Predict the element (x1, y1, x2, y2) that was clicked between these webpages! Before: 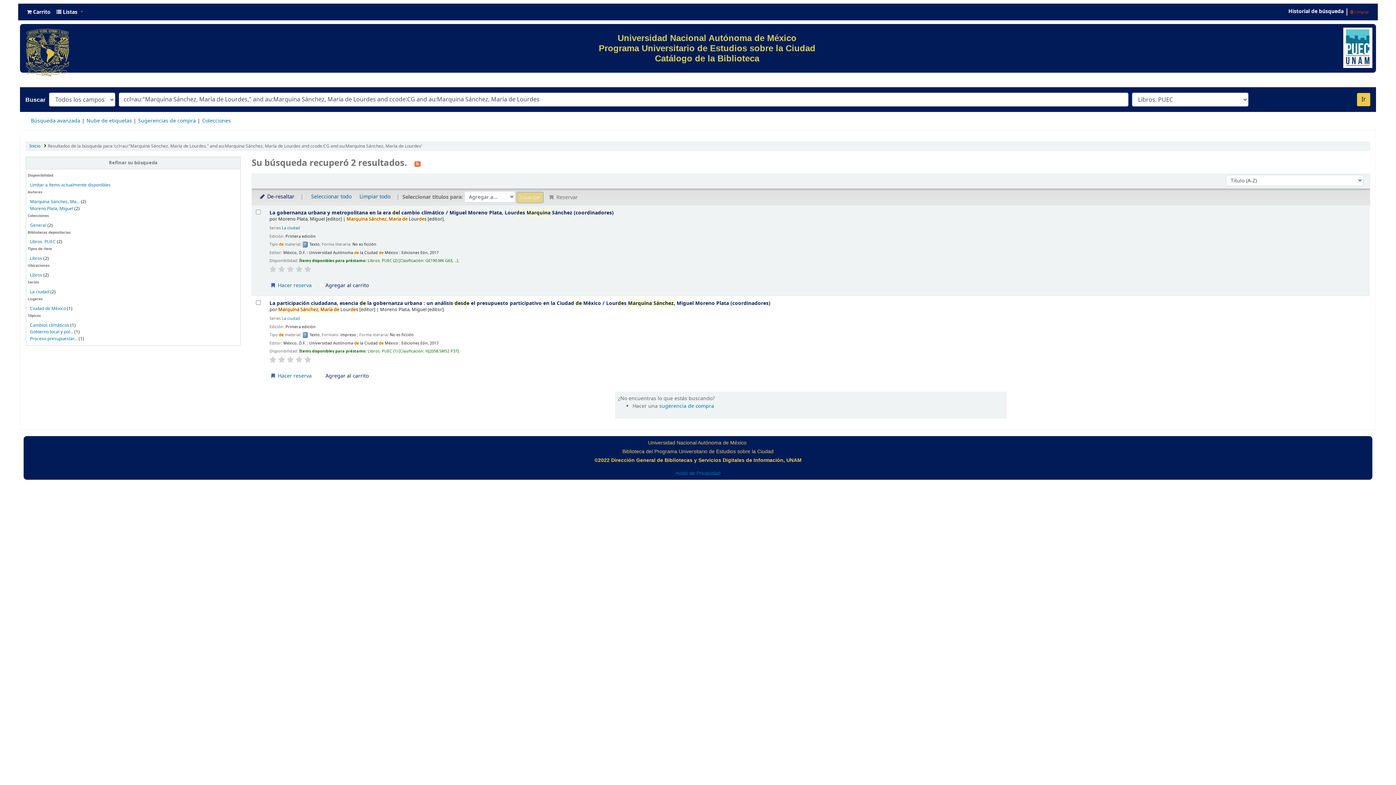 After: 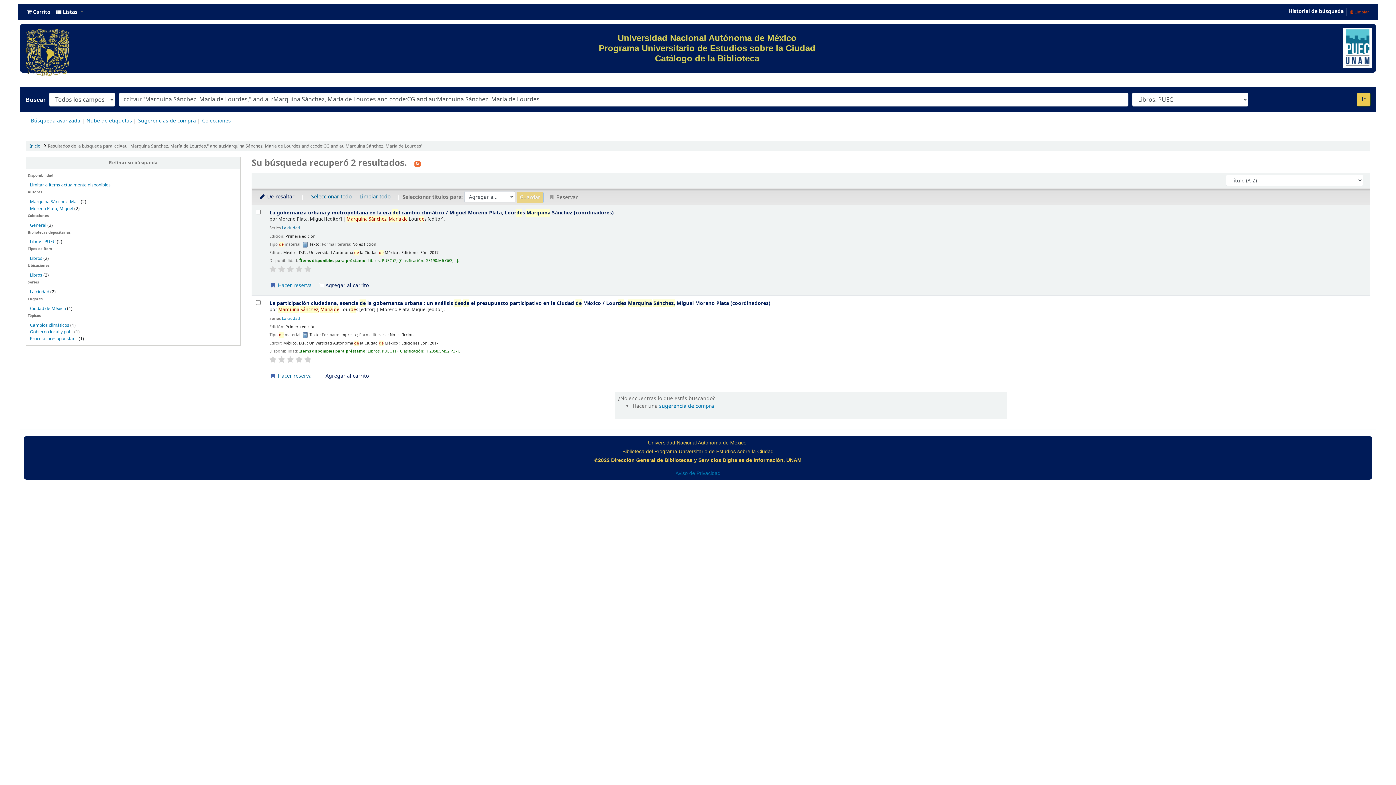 Action: label: Refinar su búsqueda bbox: (26, 157, 240, 169)